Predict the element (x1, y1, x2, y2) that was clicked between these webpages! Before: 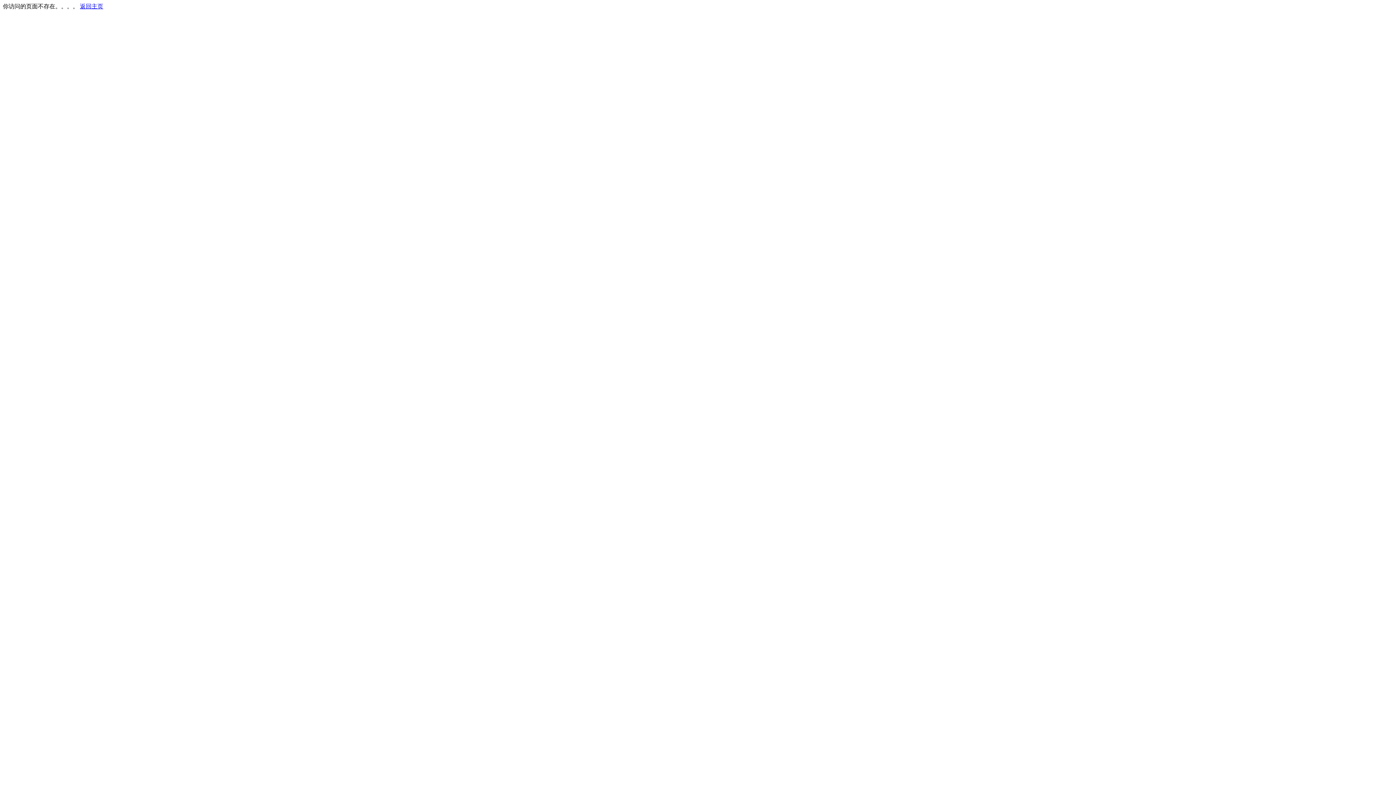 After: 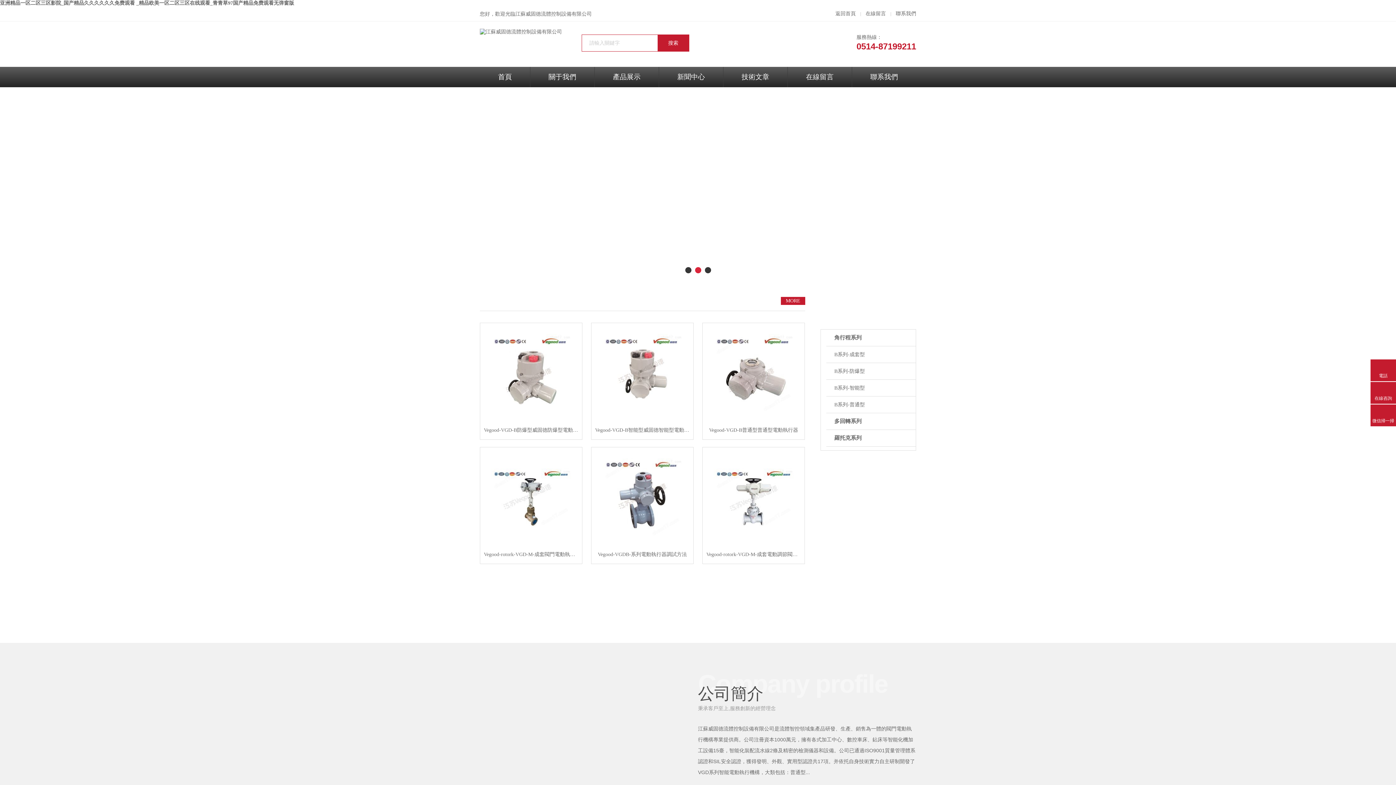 Action: bbox: (80, 3, 103, 9) label: 返回主页